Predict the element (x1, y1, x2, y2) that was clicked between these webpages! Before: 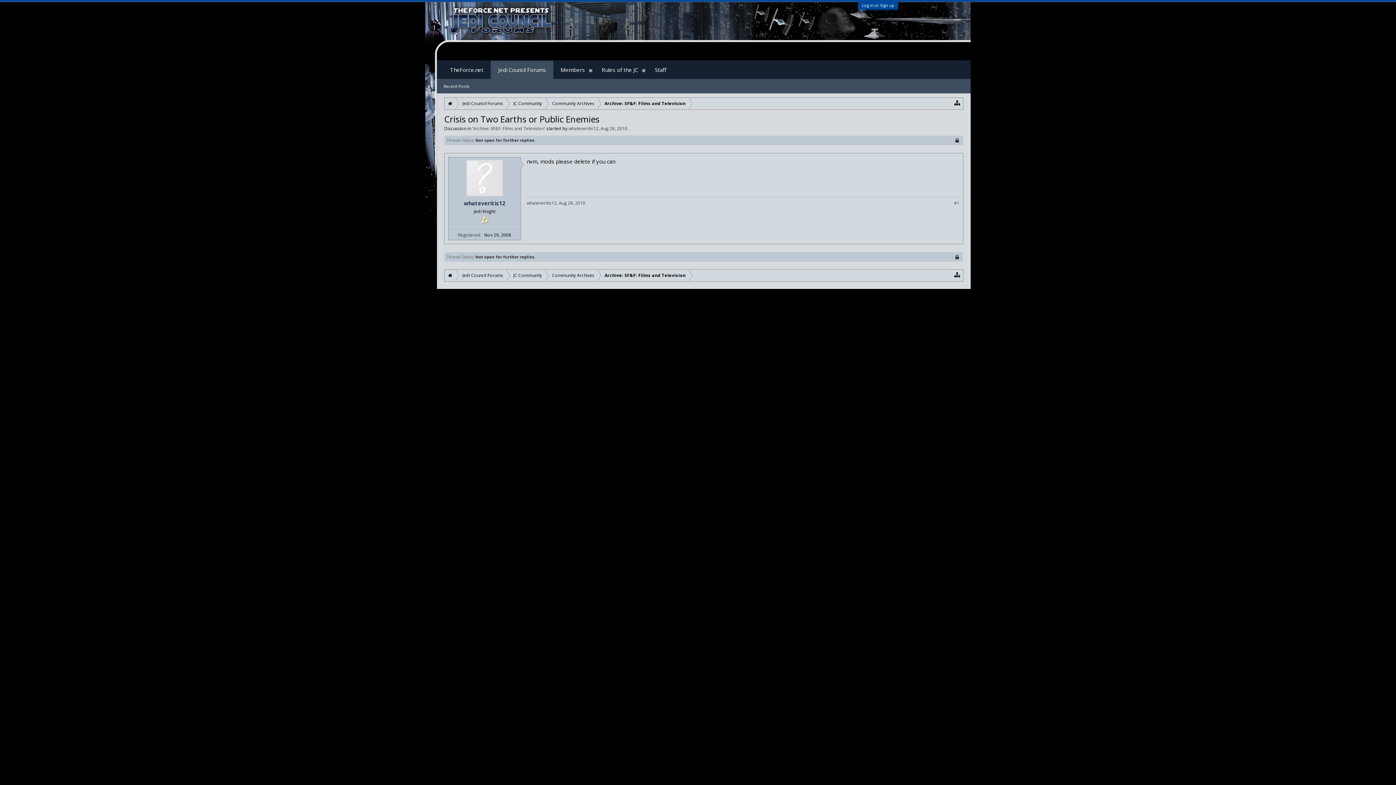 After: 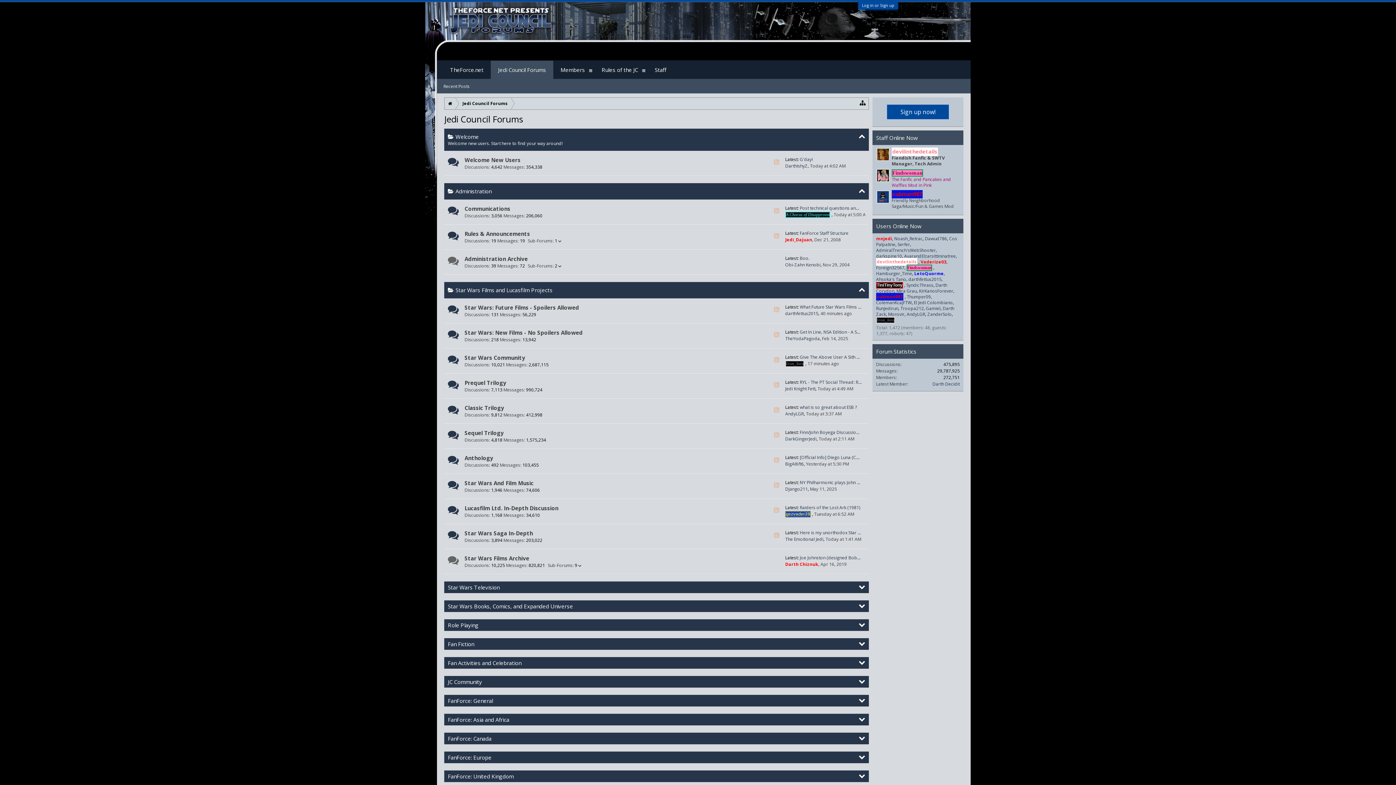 Action: label: Jedi Council Forums bbox: (456, 97, 506, 109)